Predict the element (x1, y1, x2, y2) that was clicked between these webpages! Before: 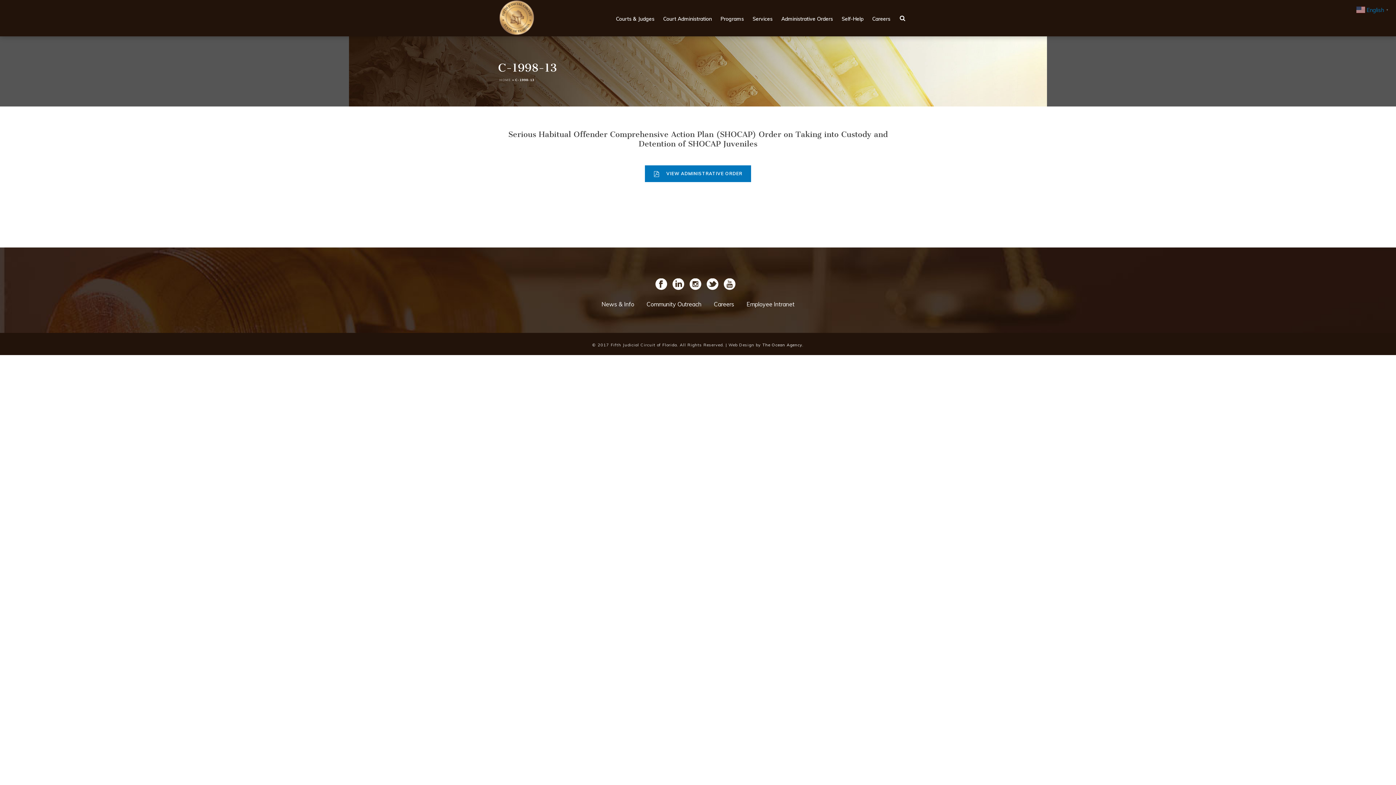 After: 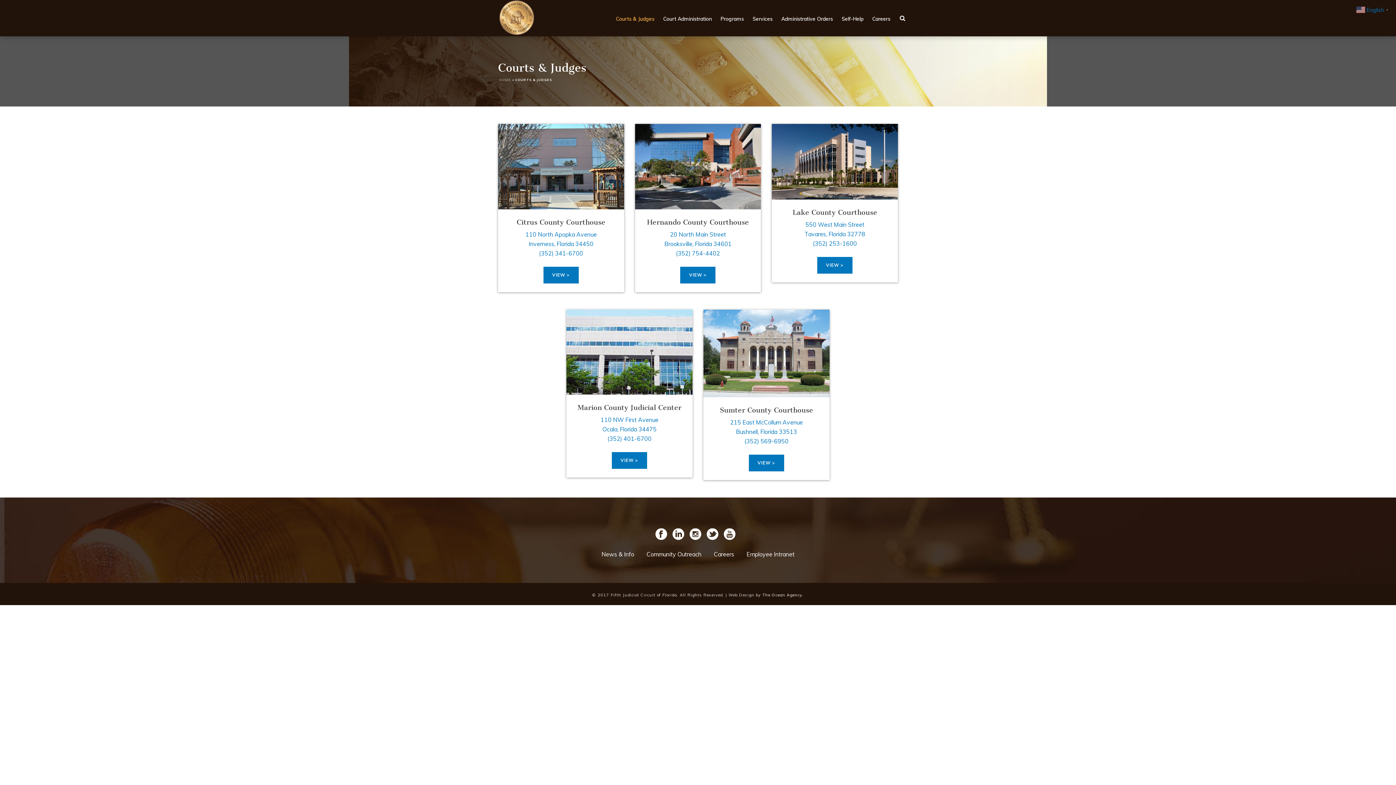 Action: label: Courts & Judges bbox: (611, 0, 658, 36)